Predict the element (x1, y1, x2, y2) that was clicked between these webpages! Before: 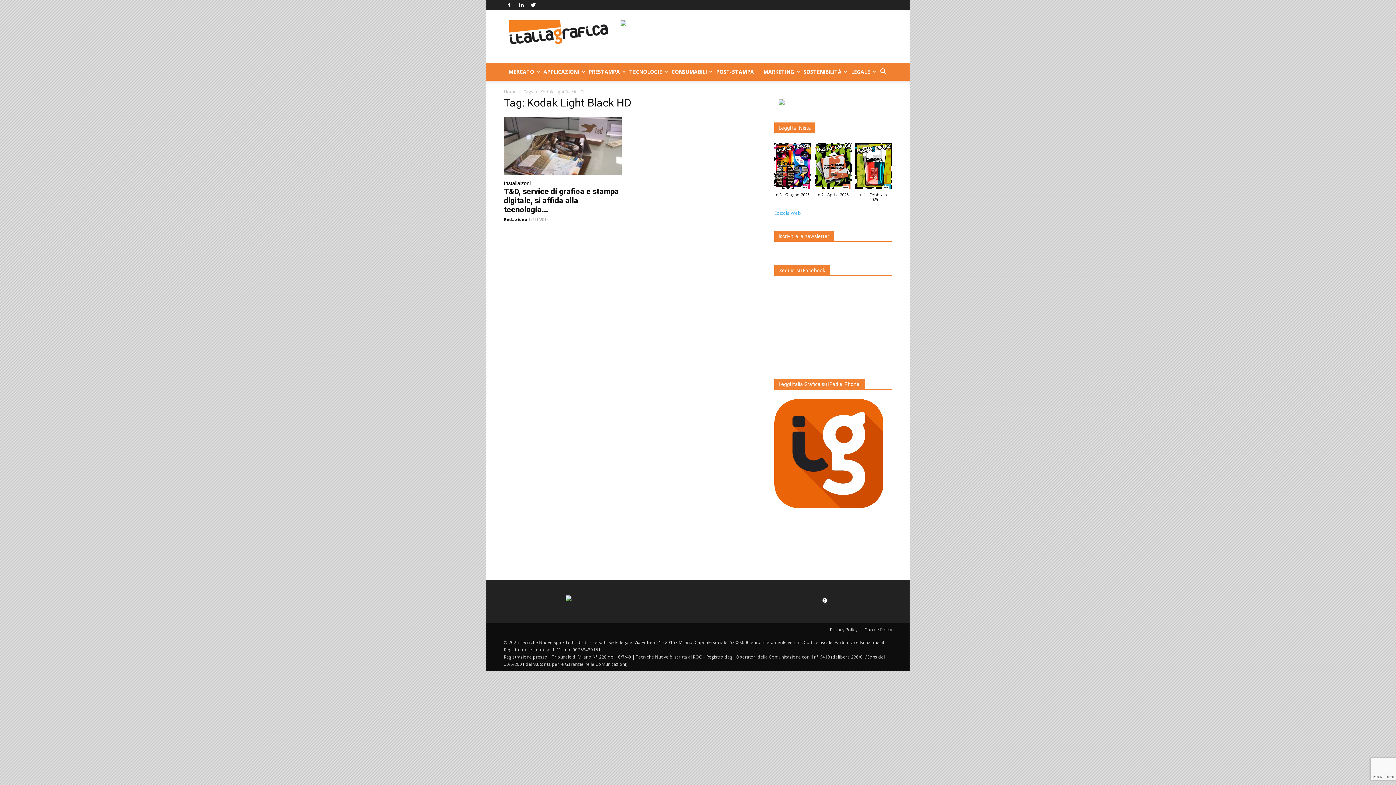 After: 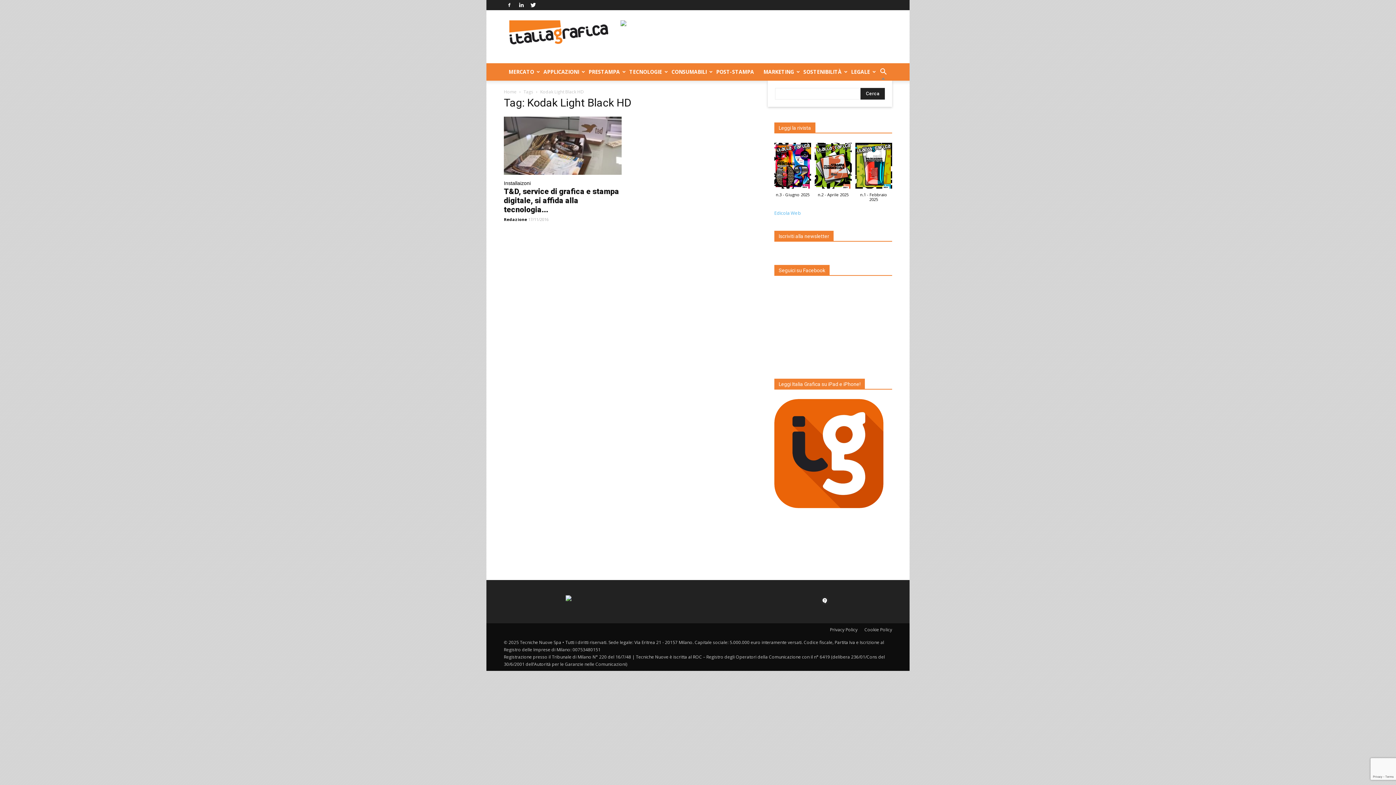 Action: bbox: (874, 69, 892, 76)